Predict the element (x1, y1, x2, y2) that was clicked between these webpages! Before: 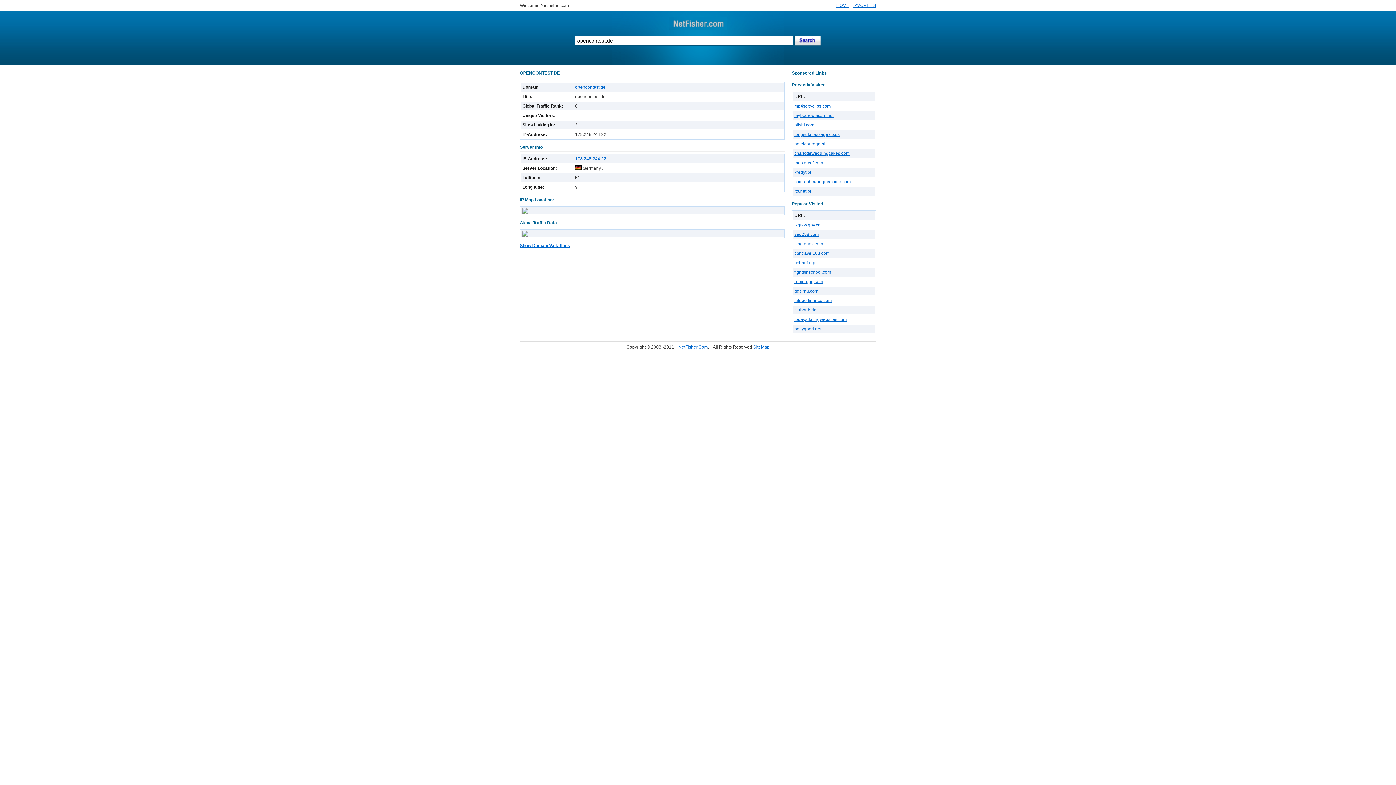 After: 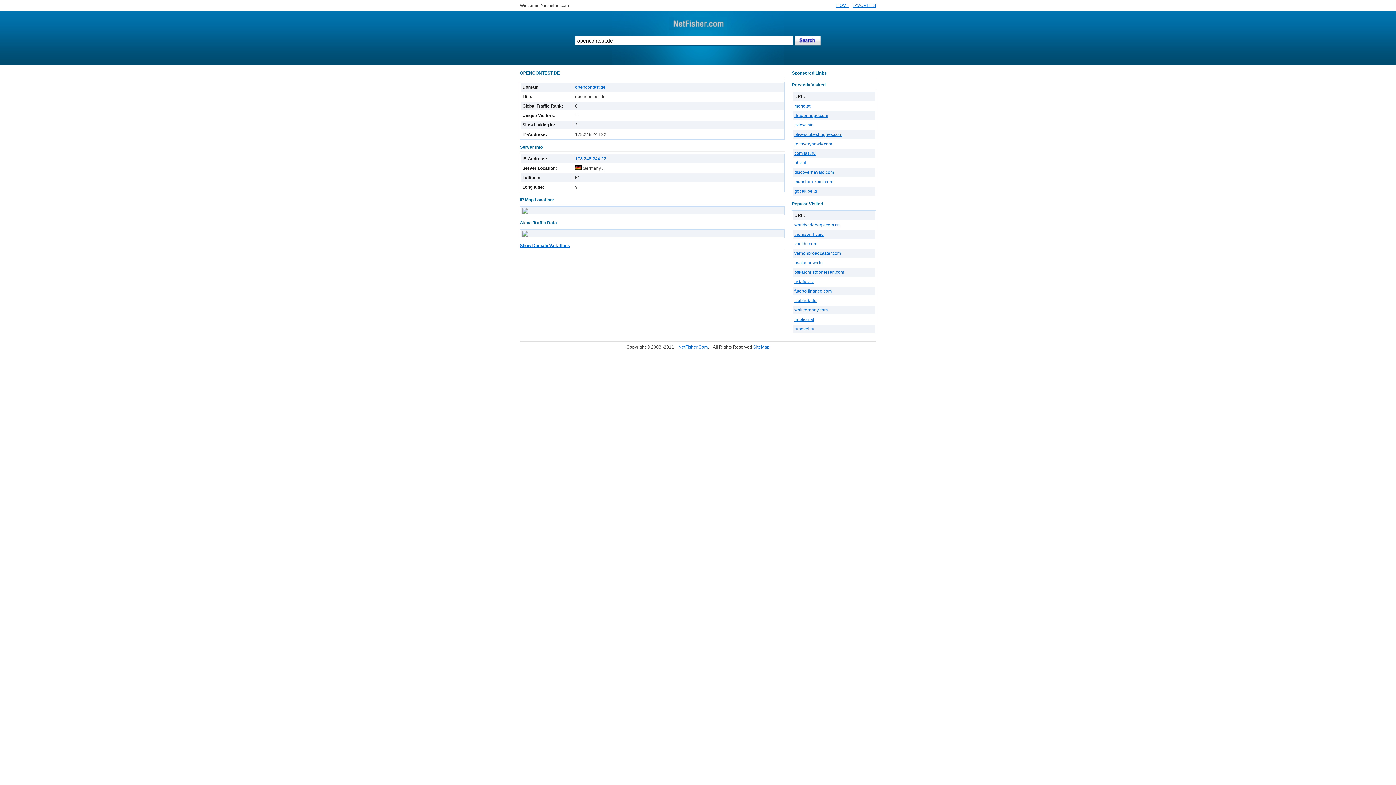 Action: label: opencontest.de bbox: (575, 84, 605, 89)